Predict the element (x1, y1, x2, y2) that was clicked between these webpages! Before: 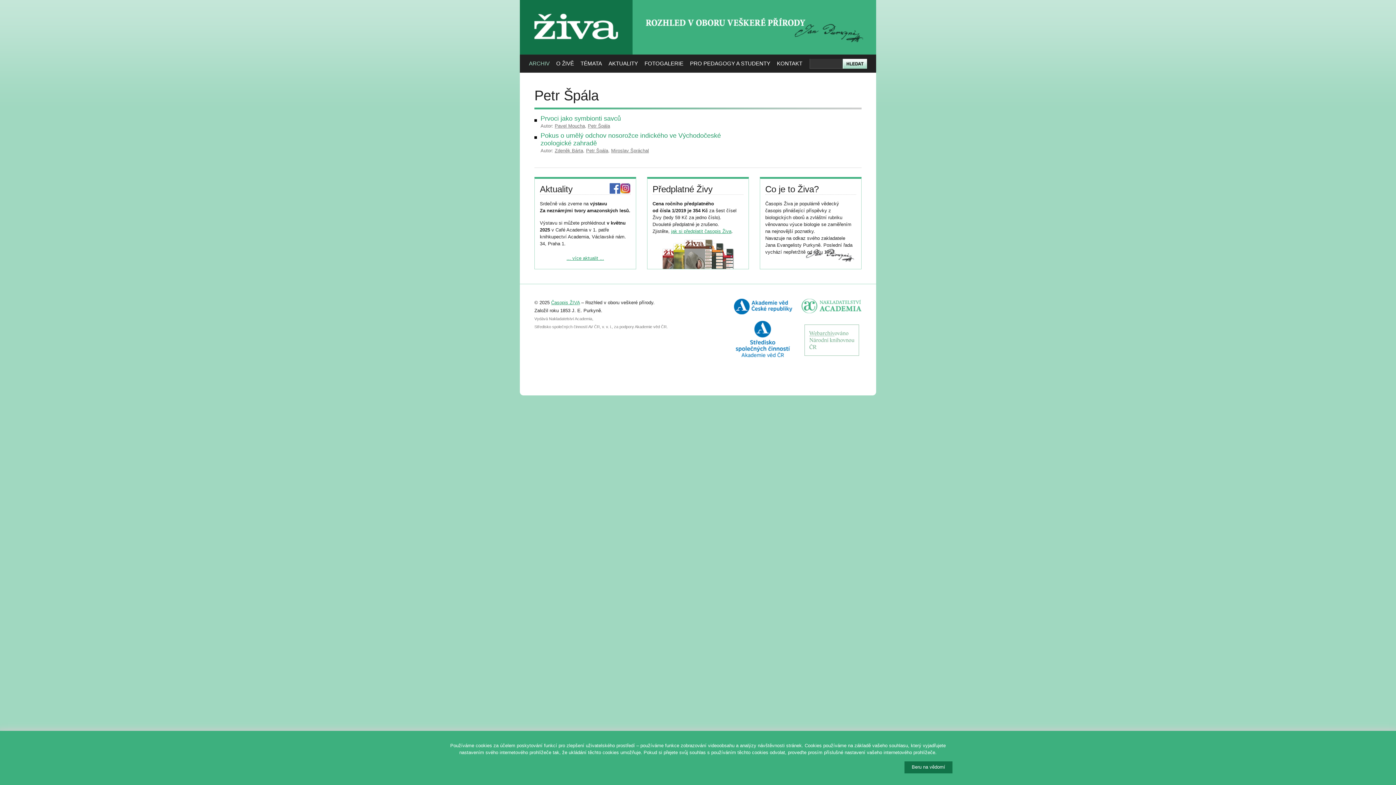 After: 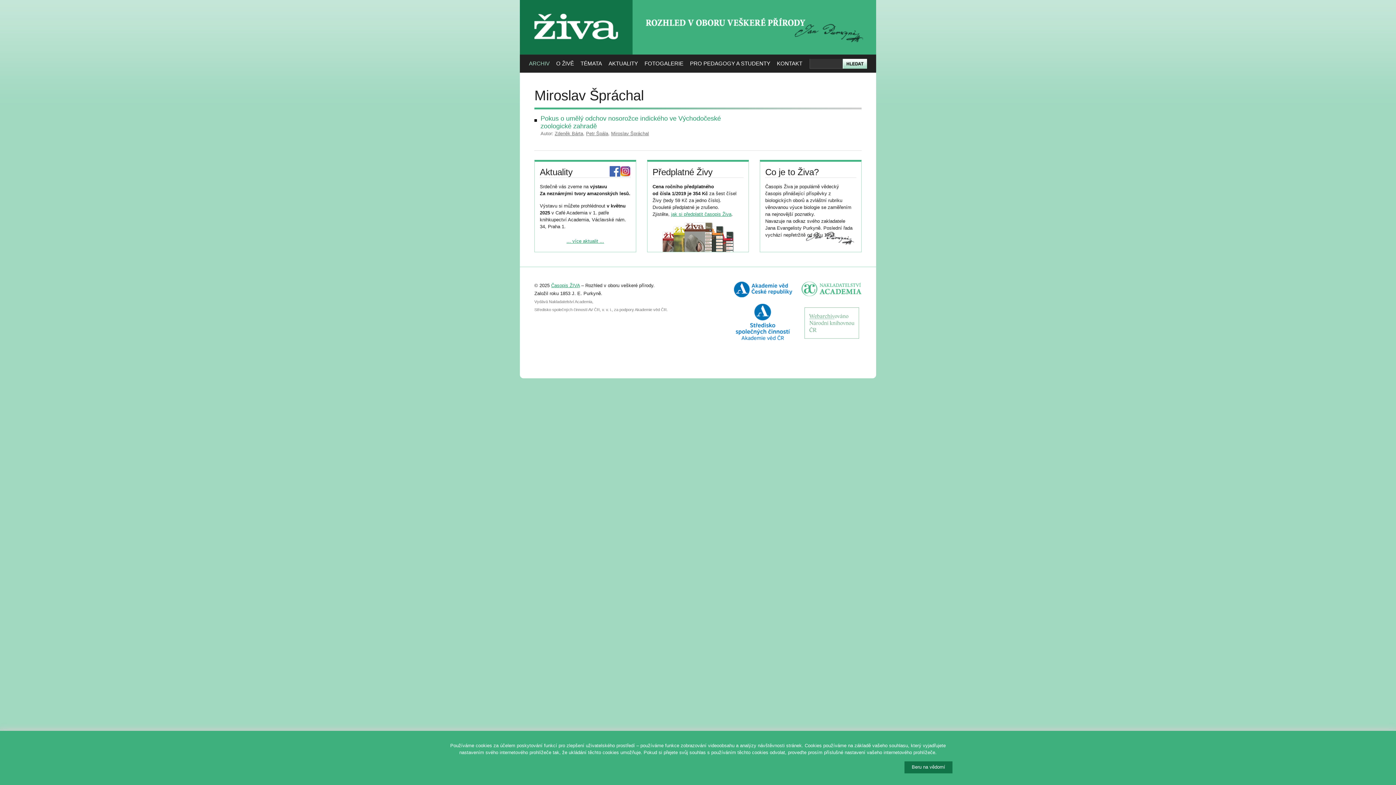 Action: bbox: (611, 148, 649, 153) label: Miroslav Špráchal